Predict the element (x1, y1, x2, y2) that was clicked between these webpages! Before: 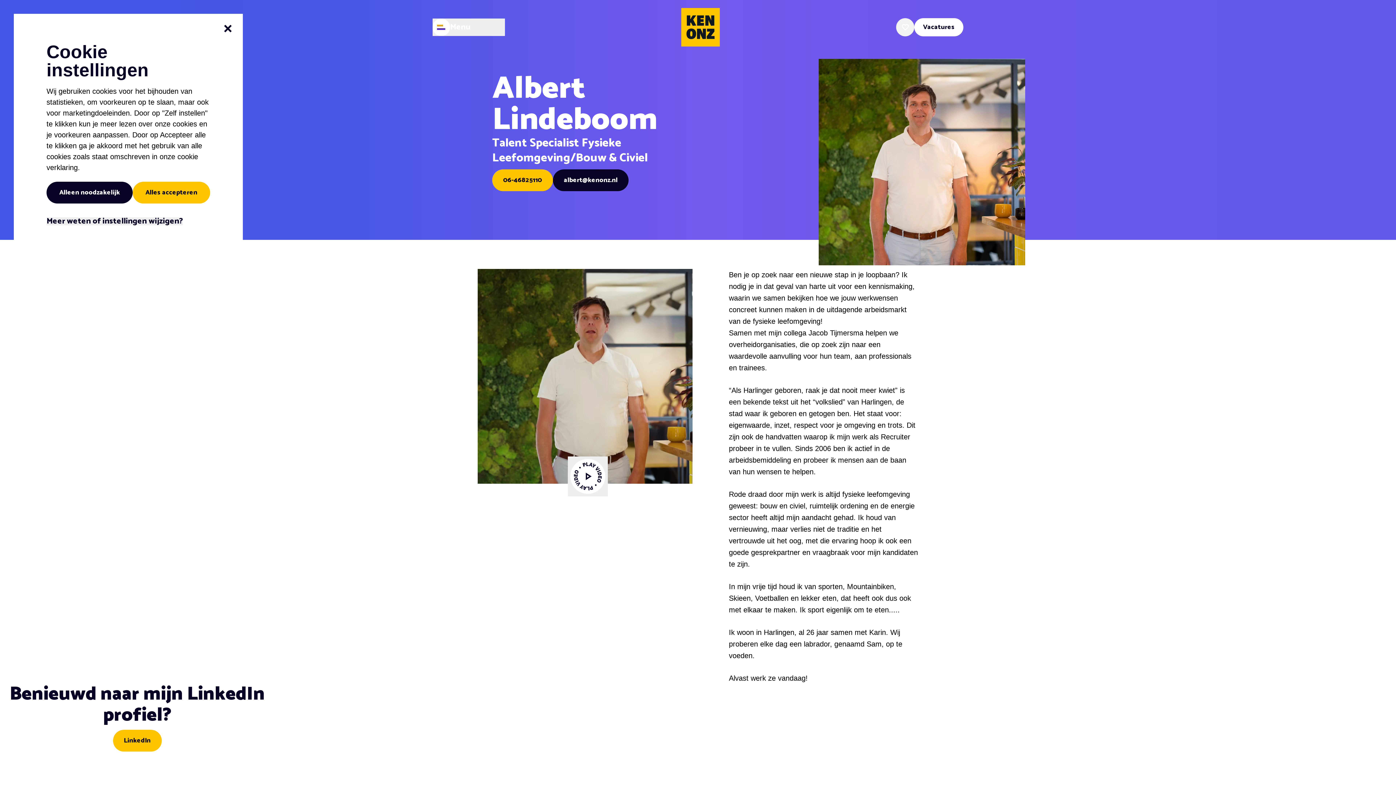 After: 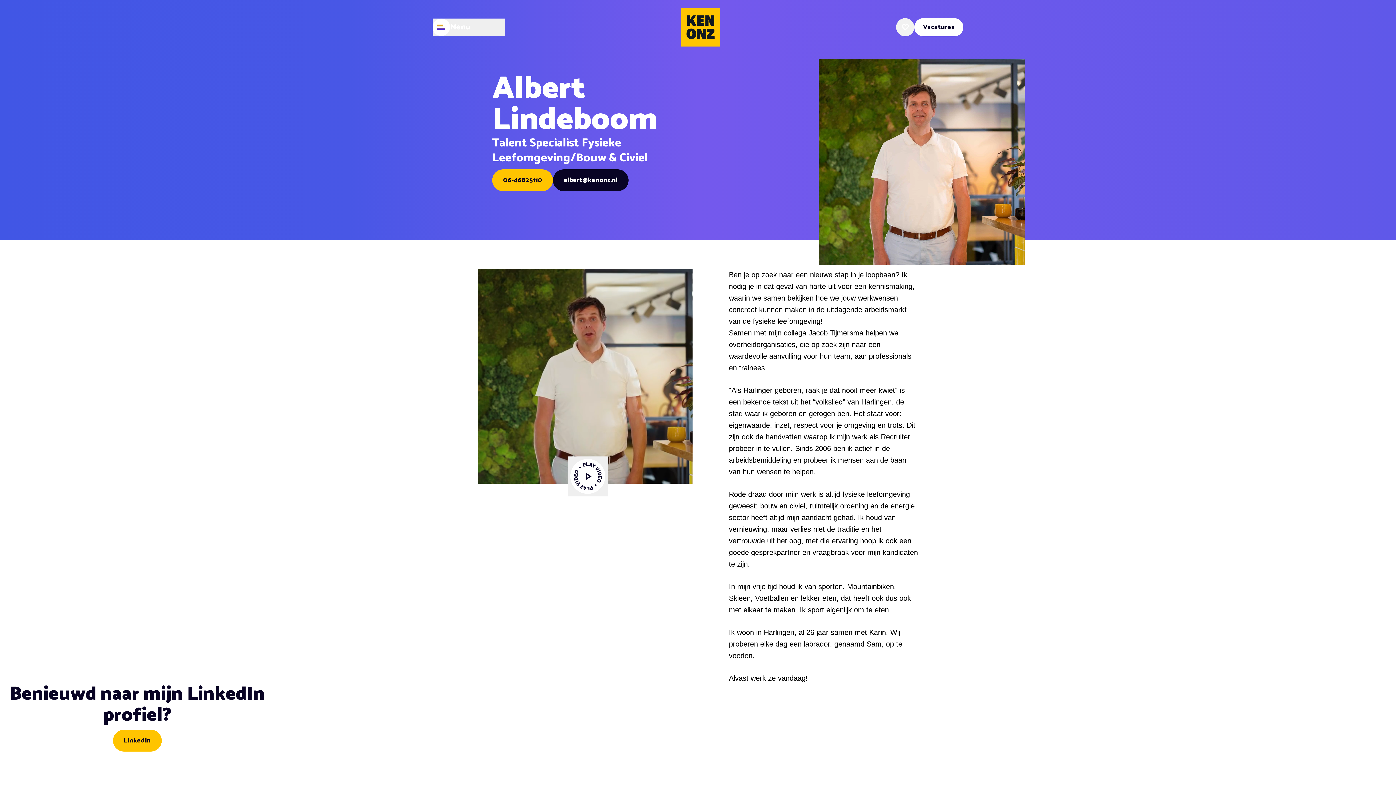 Action: bbox: (46, 181, 132, 203) label: Alleen noodzakelijk